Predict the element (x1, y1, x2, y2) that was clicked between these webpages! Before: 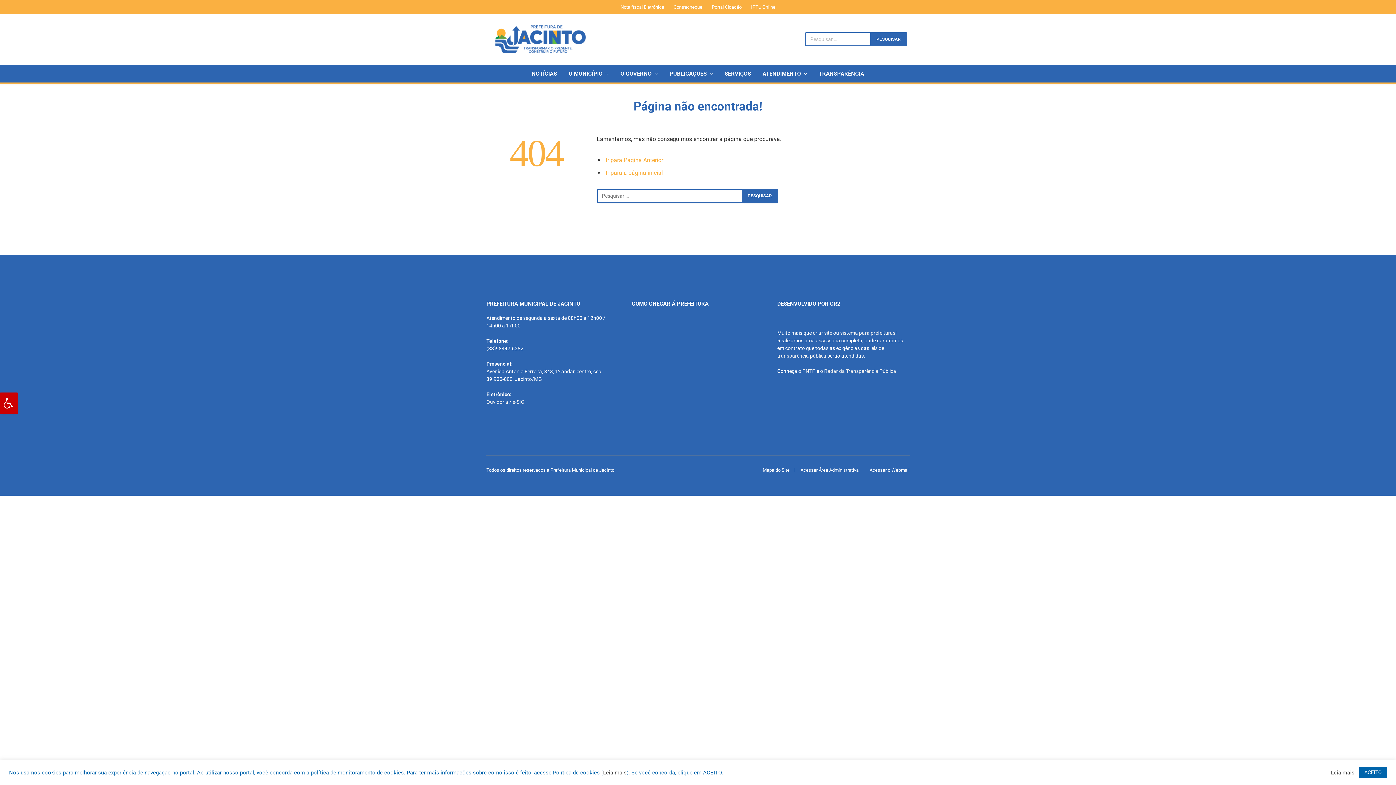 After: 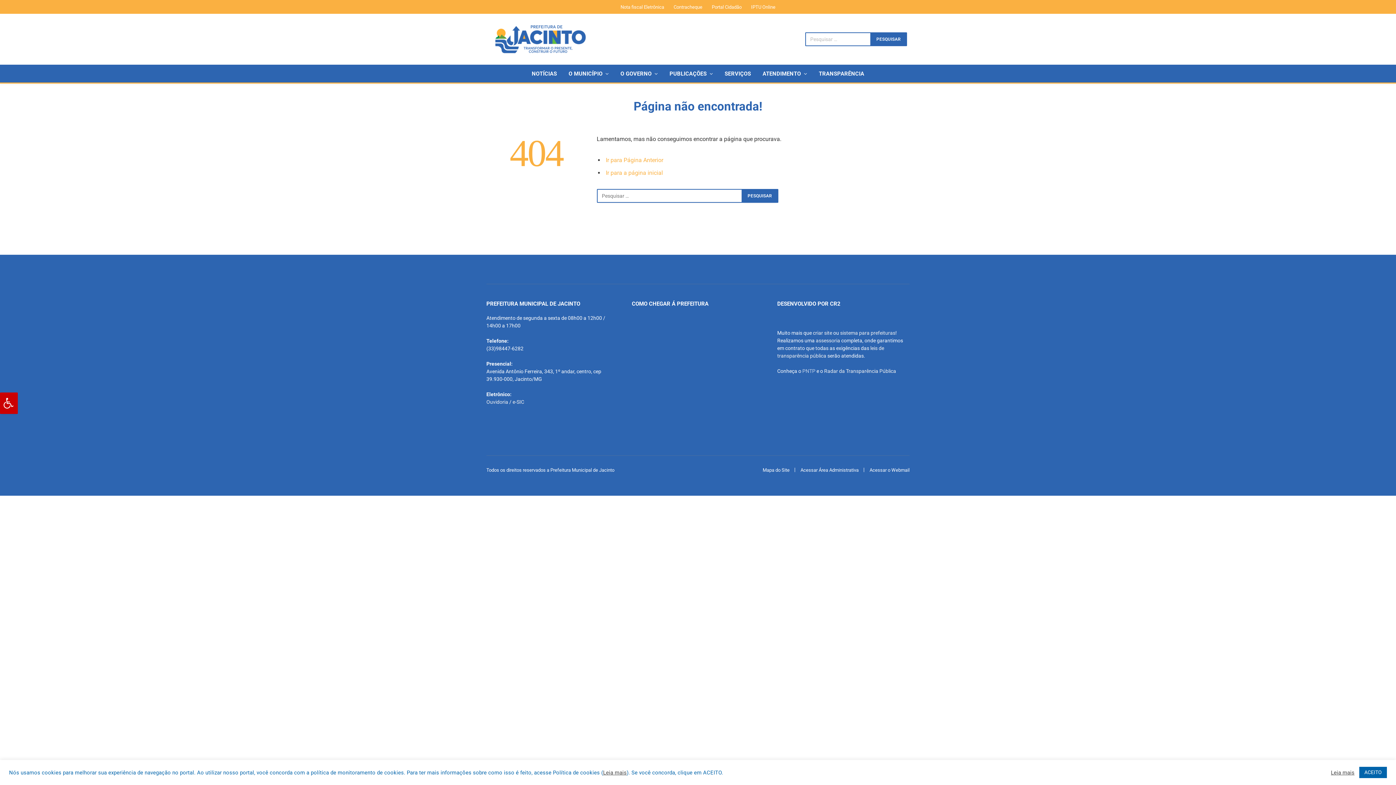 Action: bbox: (802, 368, 815, 374) label: PNTP